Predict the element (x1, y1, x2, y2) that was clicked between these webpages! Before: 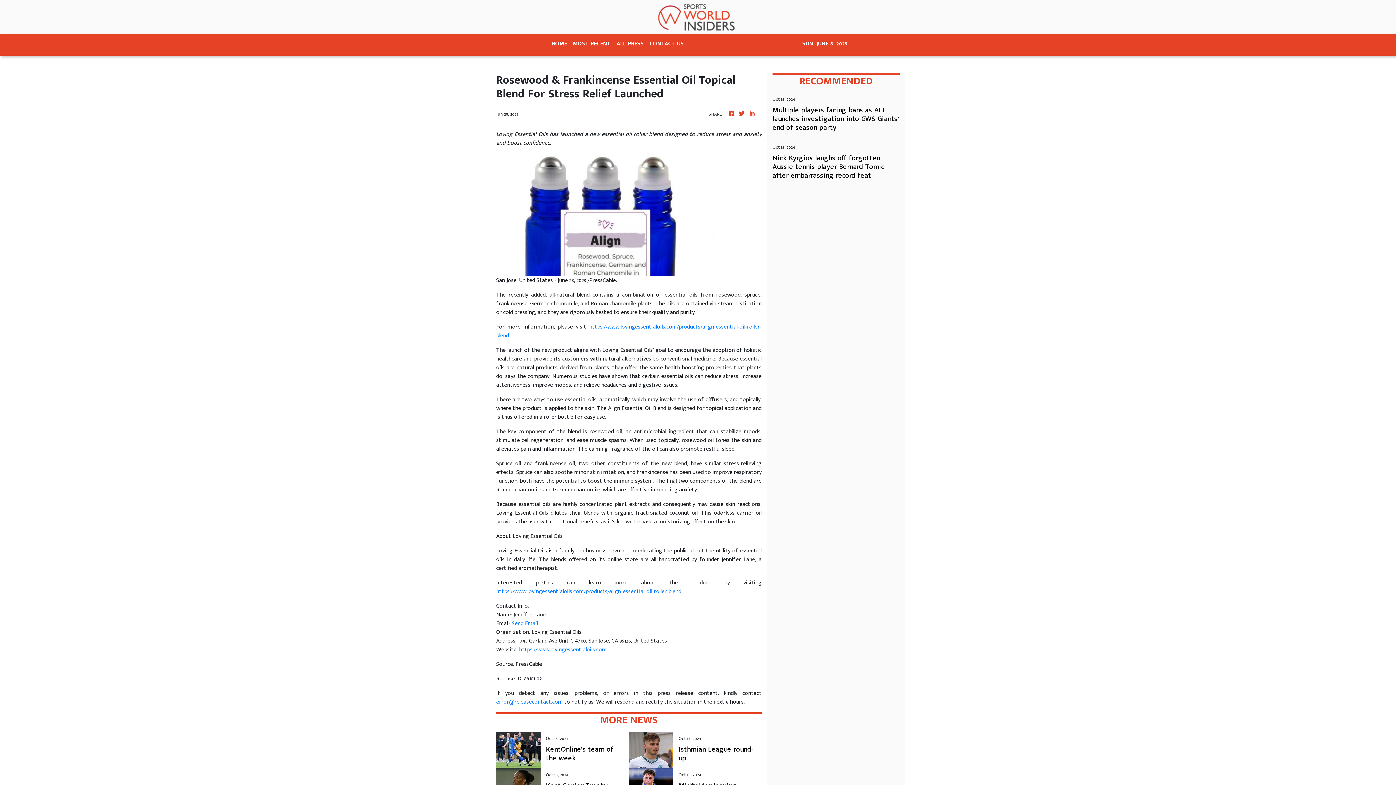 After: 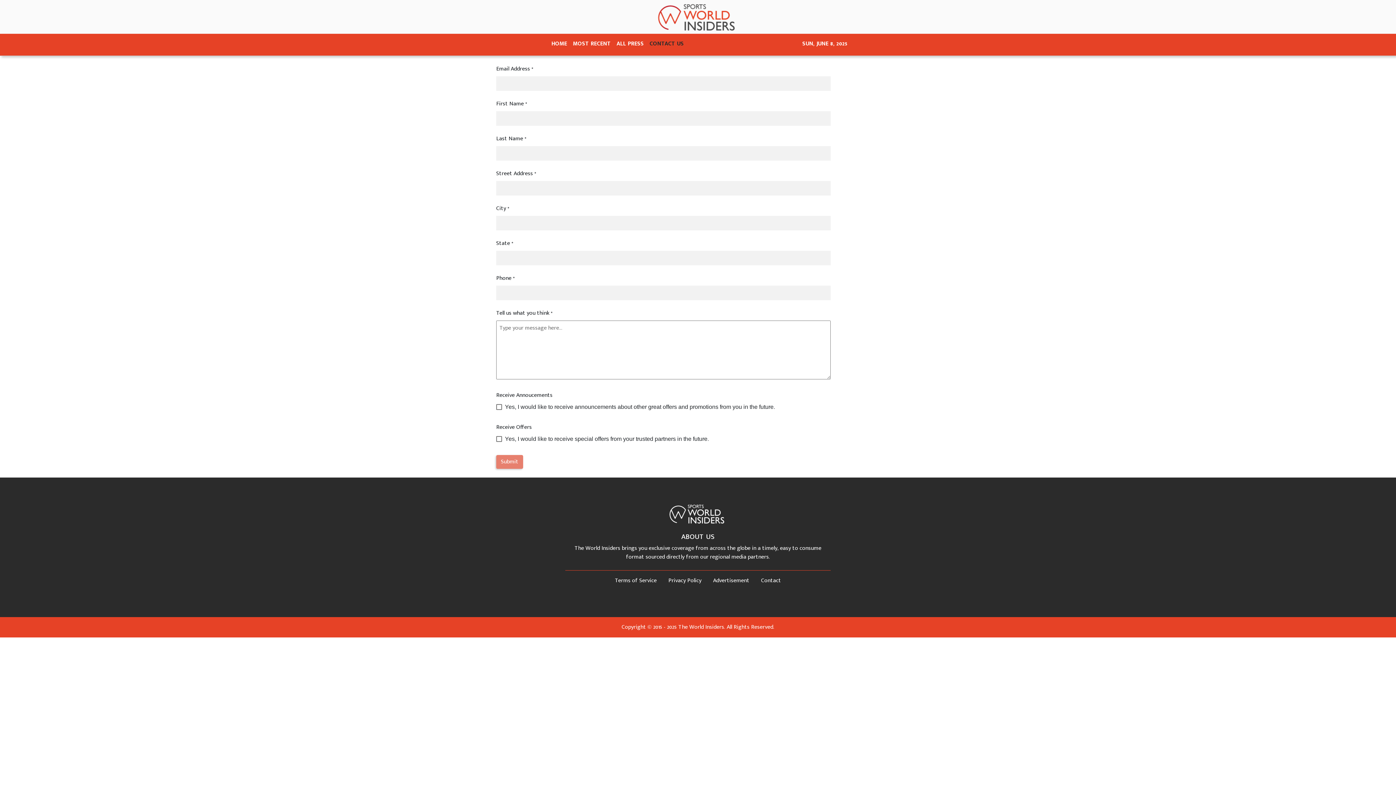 Action: label: CONTACT US bbox: (646, 36, 686, 52)